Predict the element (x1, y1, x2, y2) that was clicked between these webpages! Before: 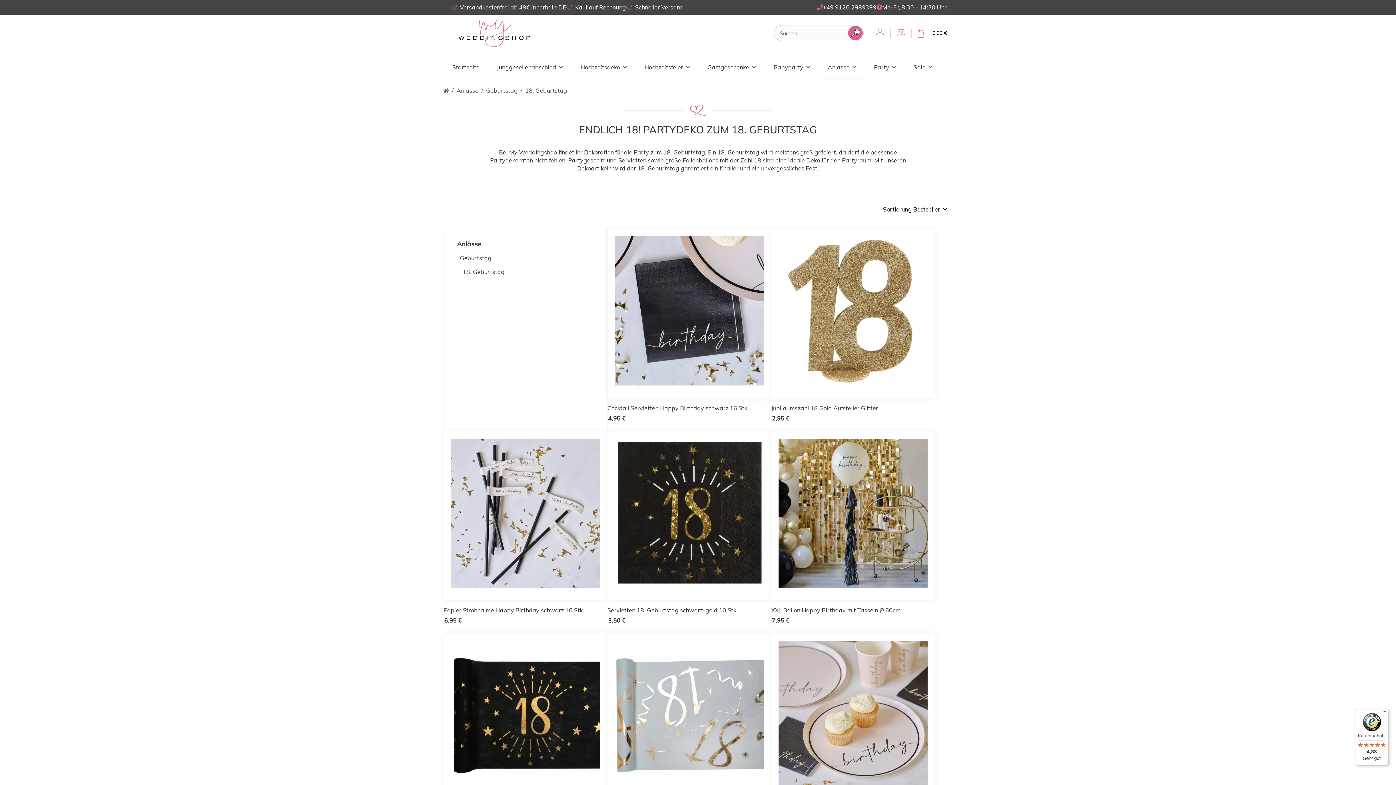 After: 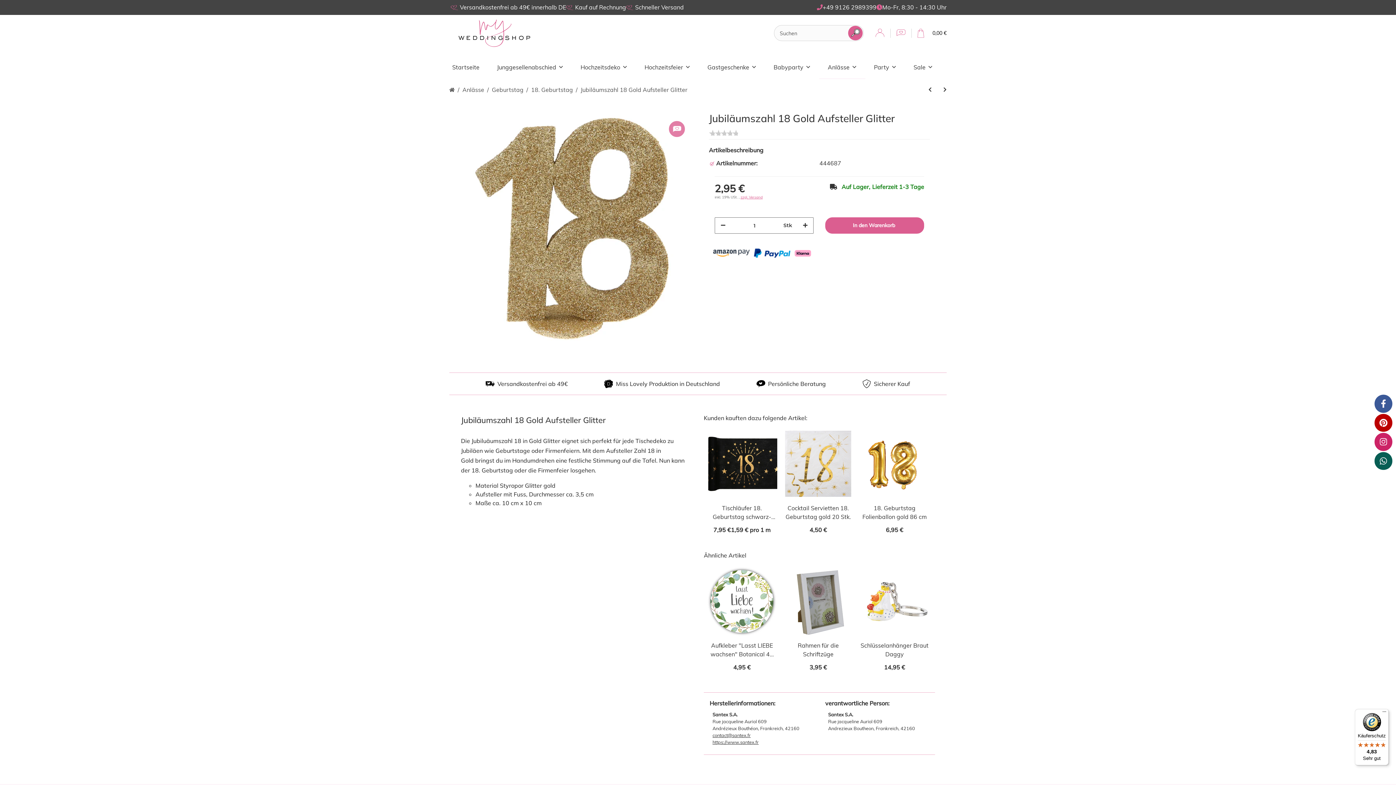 Action: bbox: (778, 236, 927, 391)